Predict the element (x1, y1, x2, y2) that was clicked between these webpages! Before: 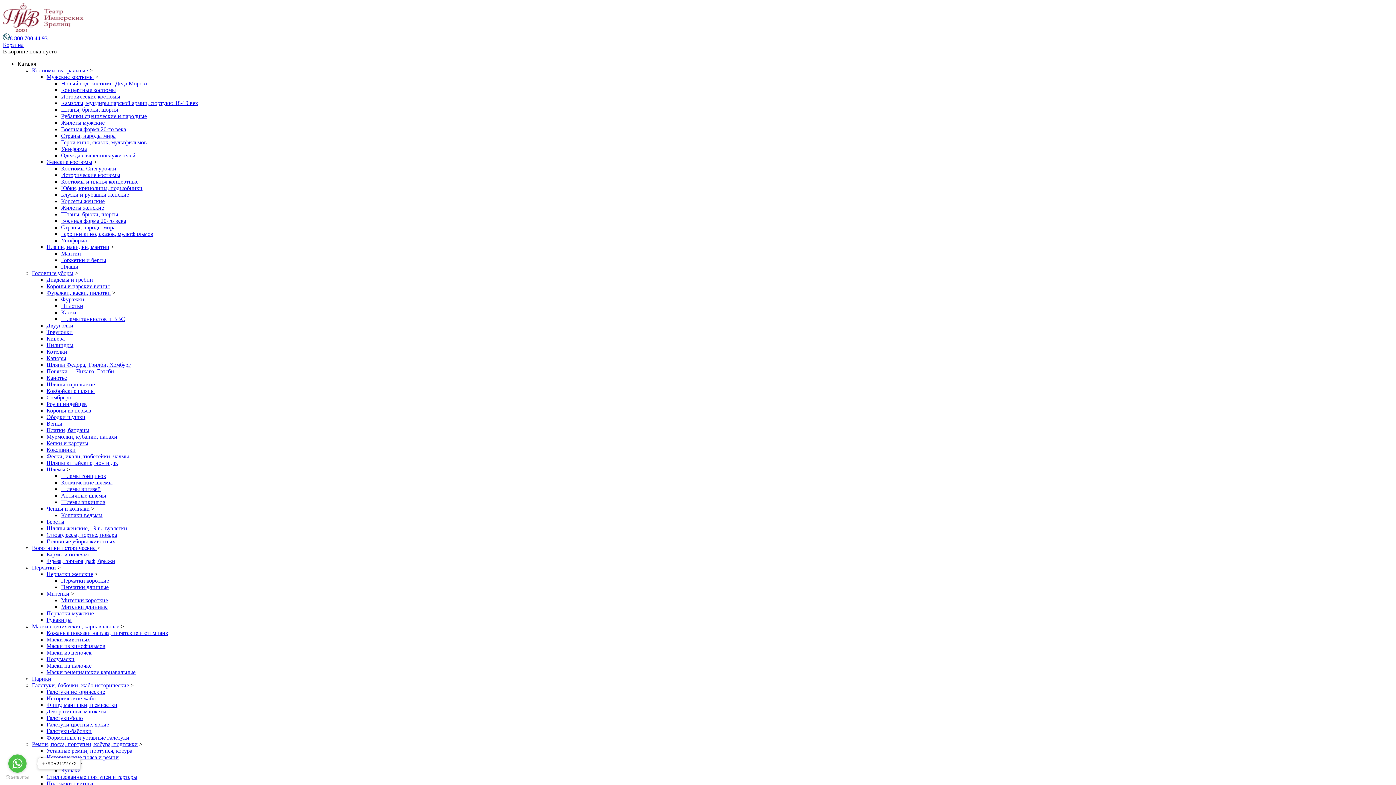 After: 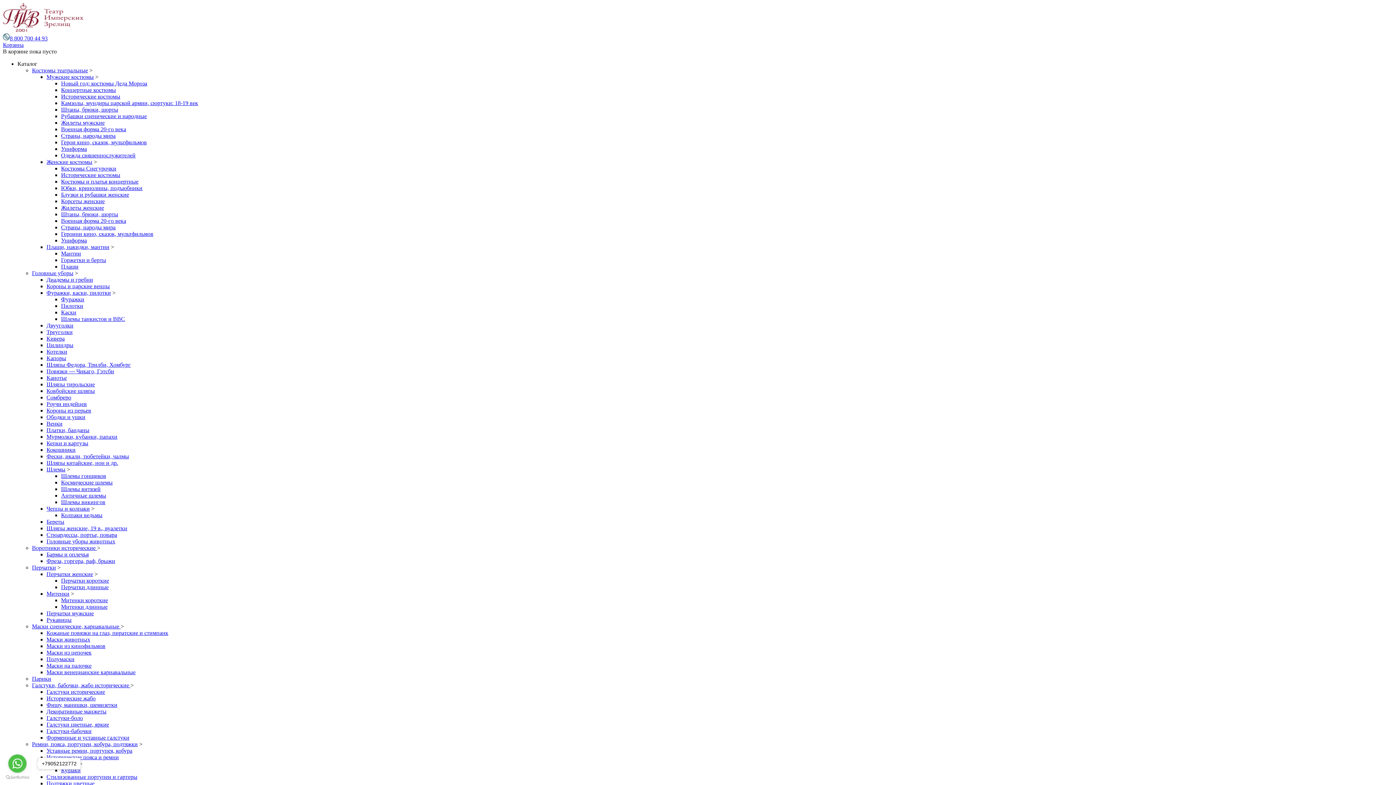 Action: label: Треуголки bbox: (46, 329, 72, 335)